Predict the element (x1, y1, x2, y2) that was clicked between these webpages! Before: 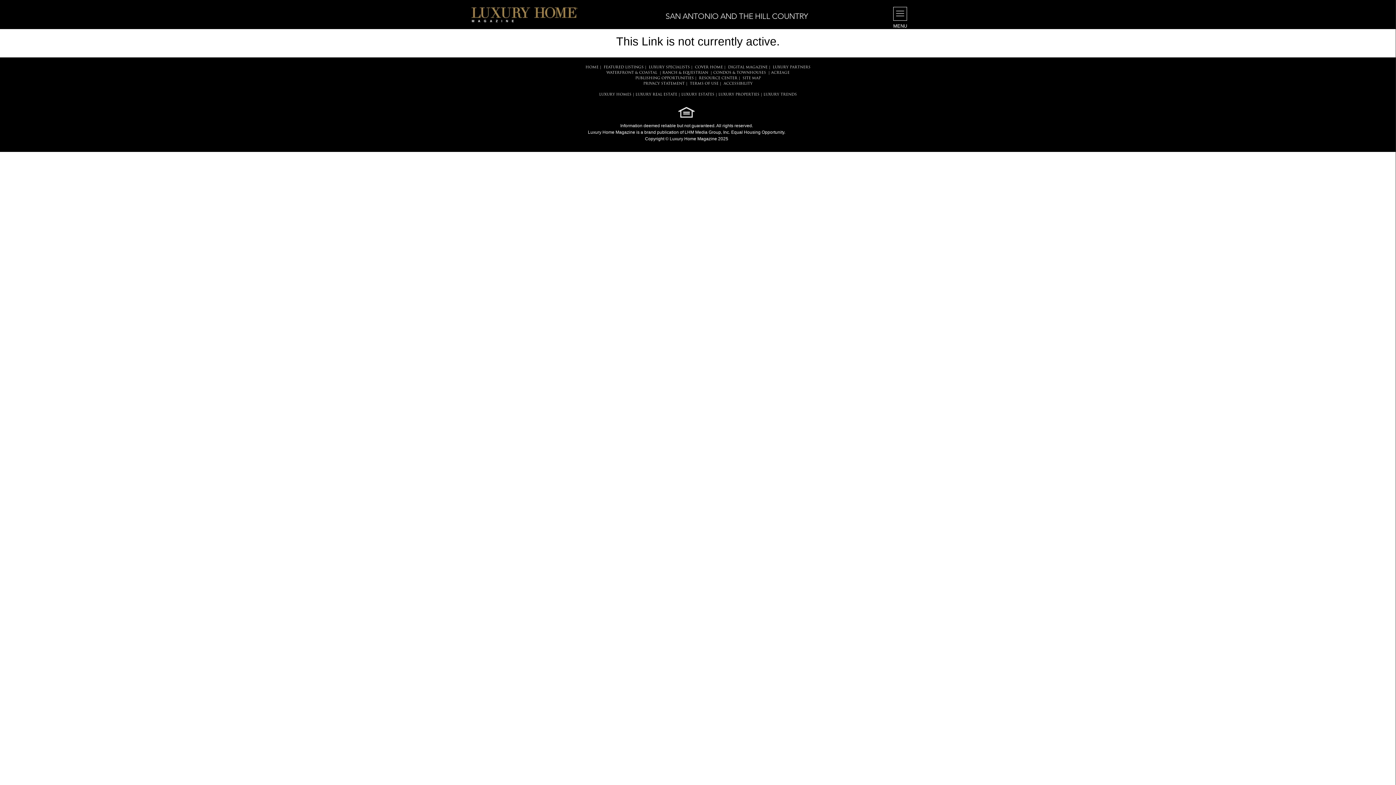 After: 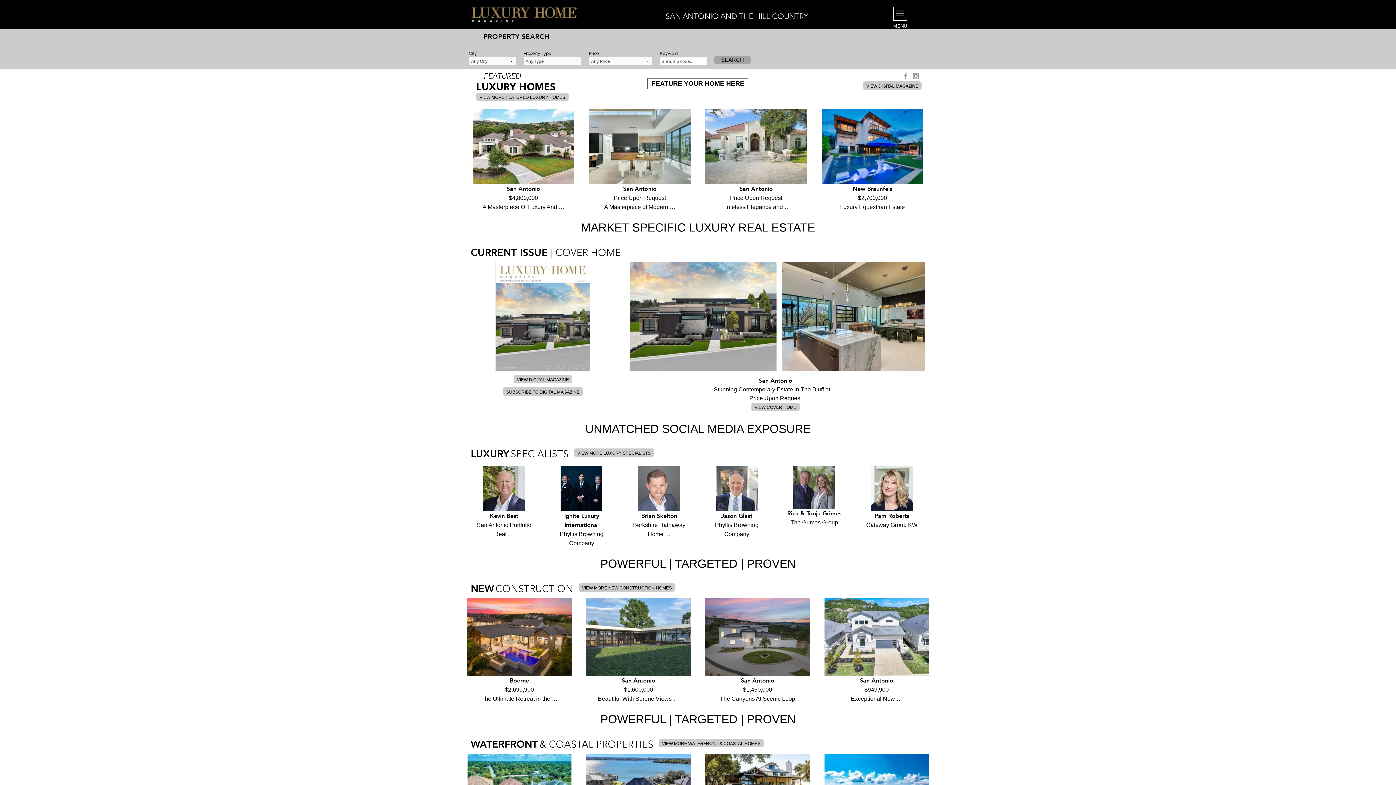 Action: label: LUXURY TRENDS bbox: (763, 92, 797, 96)